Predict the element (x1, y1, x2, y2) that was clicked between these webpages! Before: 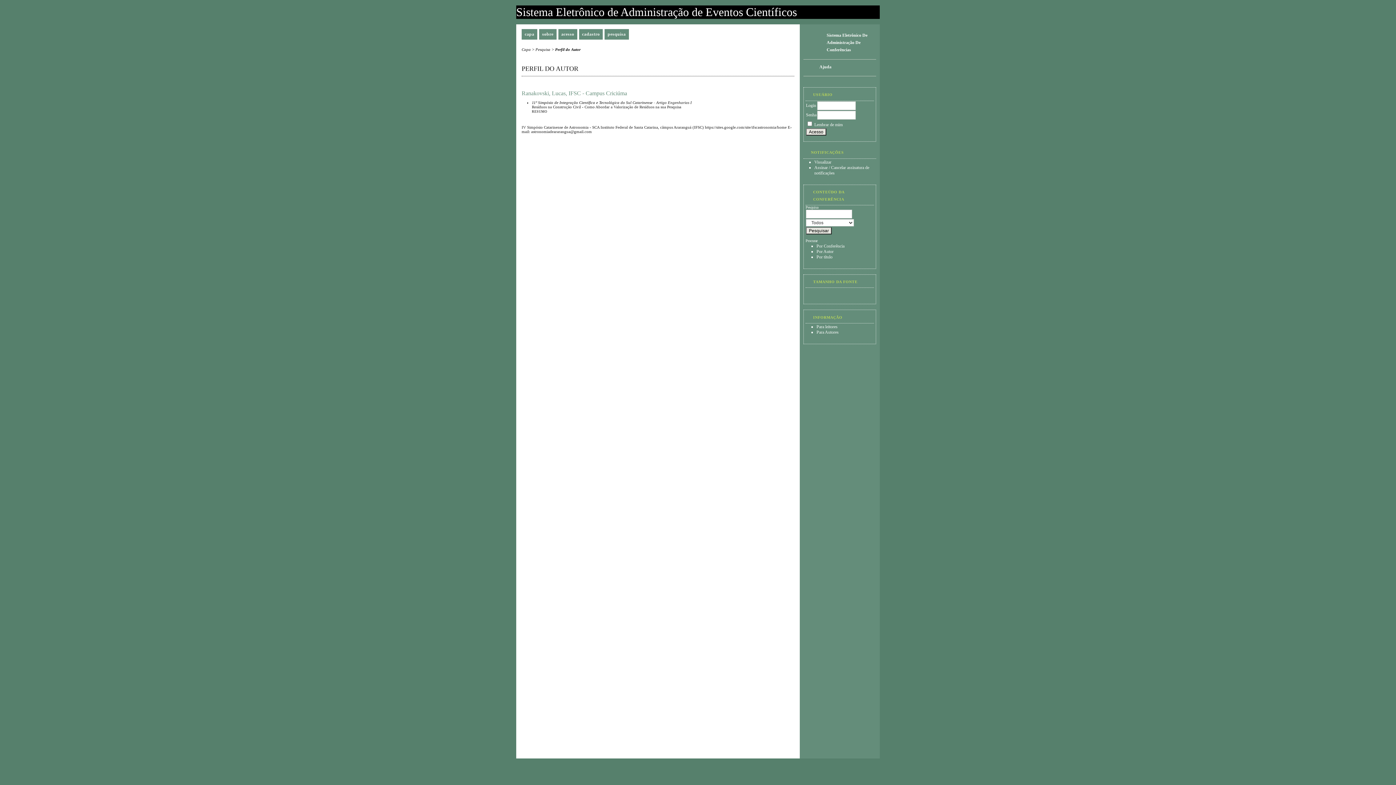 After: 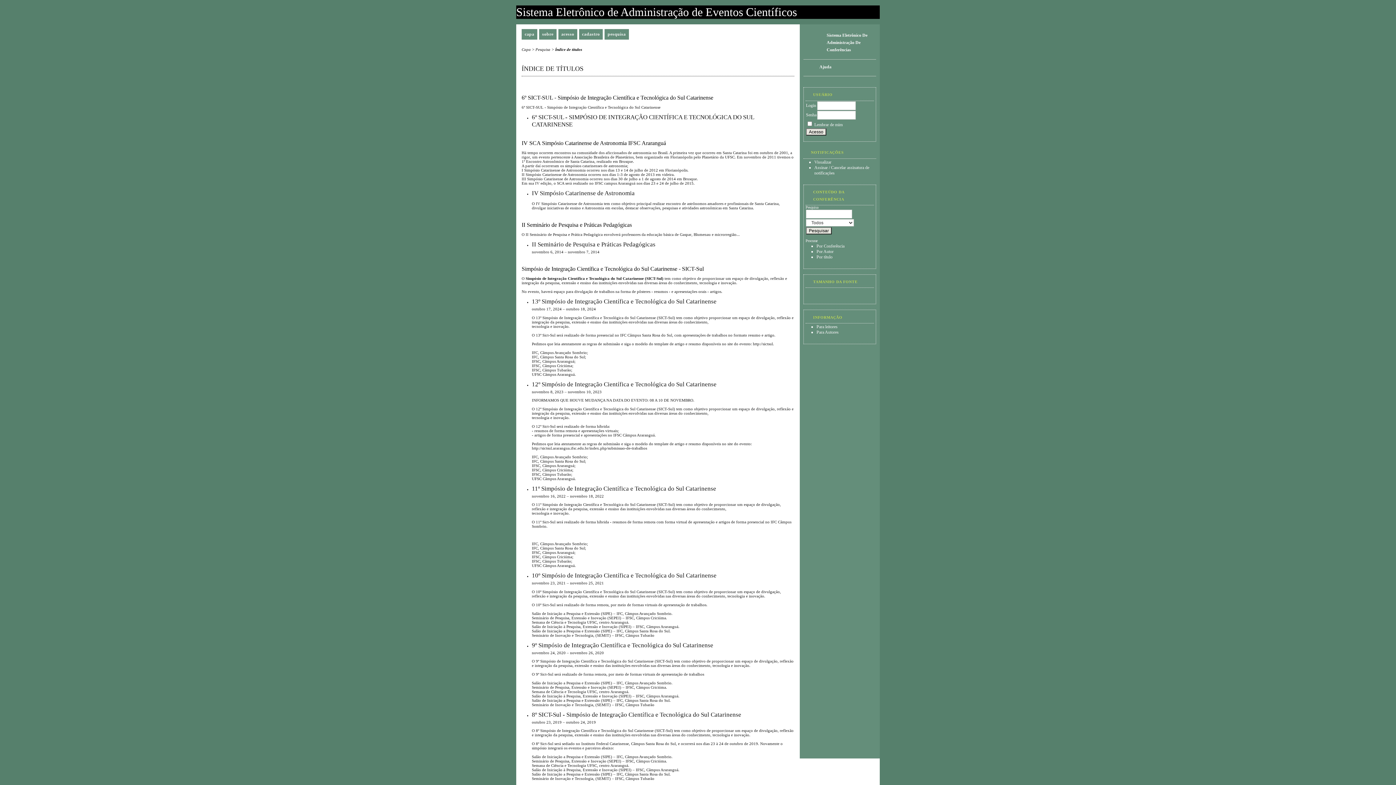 Action: label: Por Conferência bbox: (816, 243, 844, 248)